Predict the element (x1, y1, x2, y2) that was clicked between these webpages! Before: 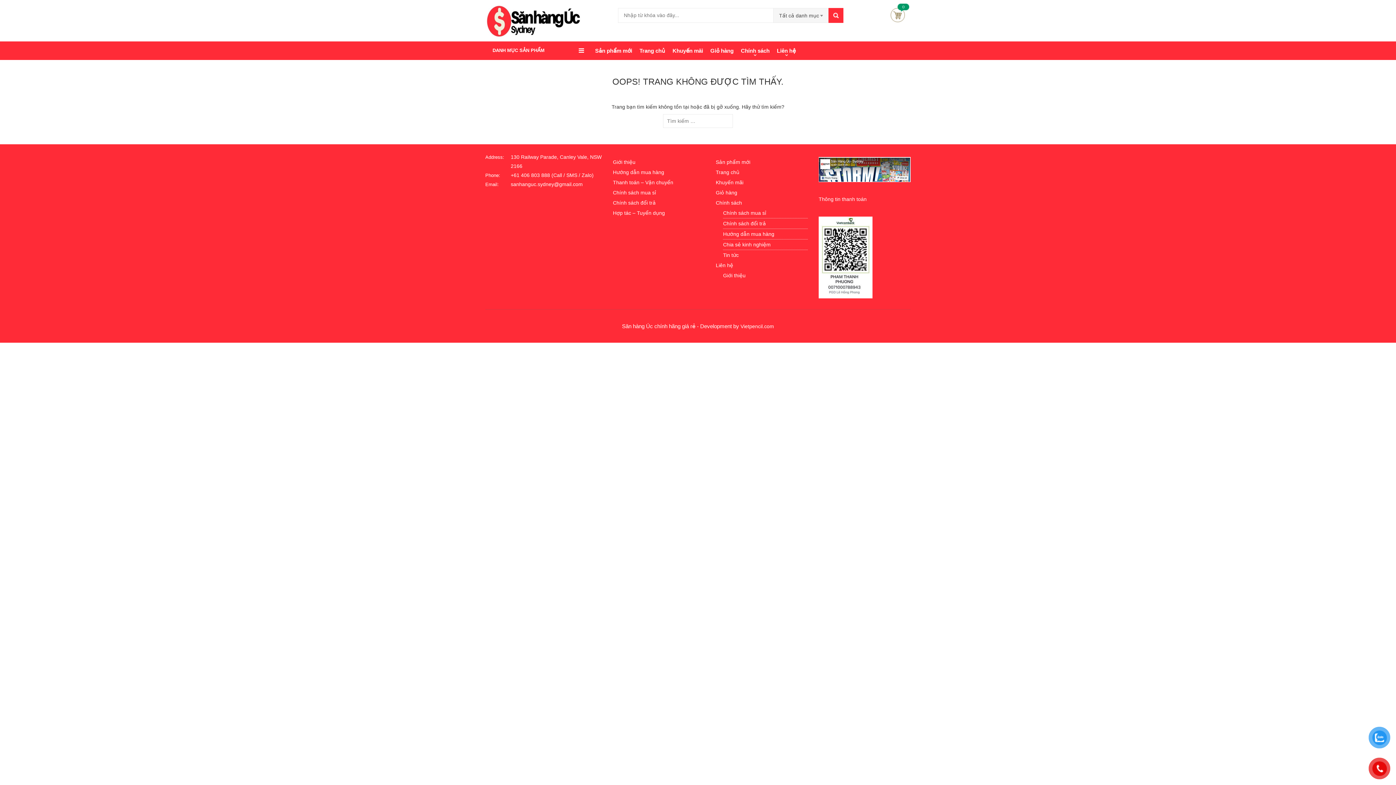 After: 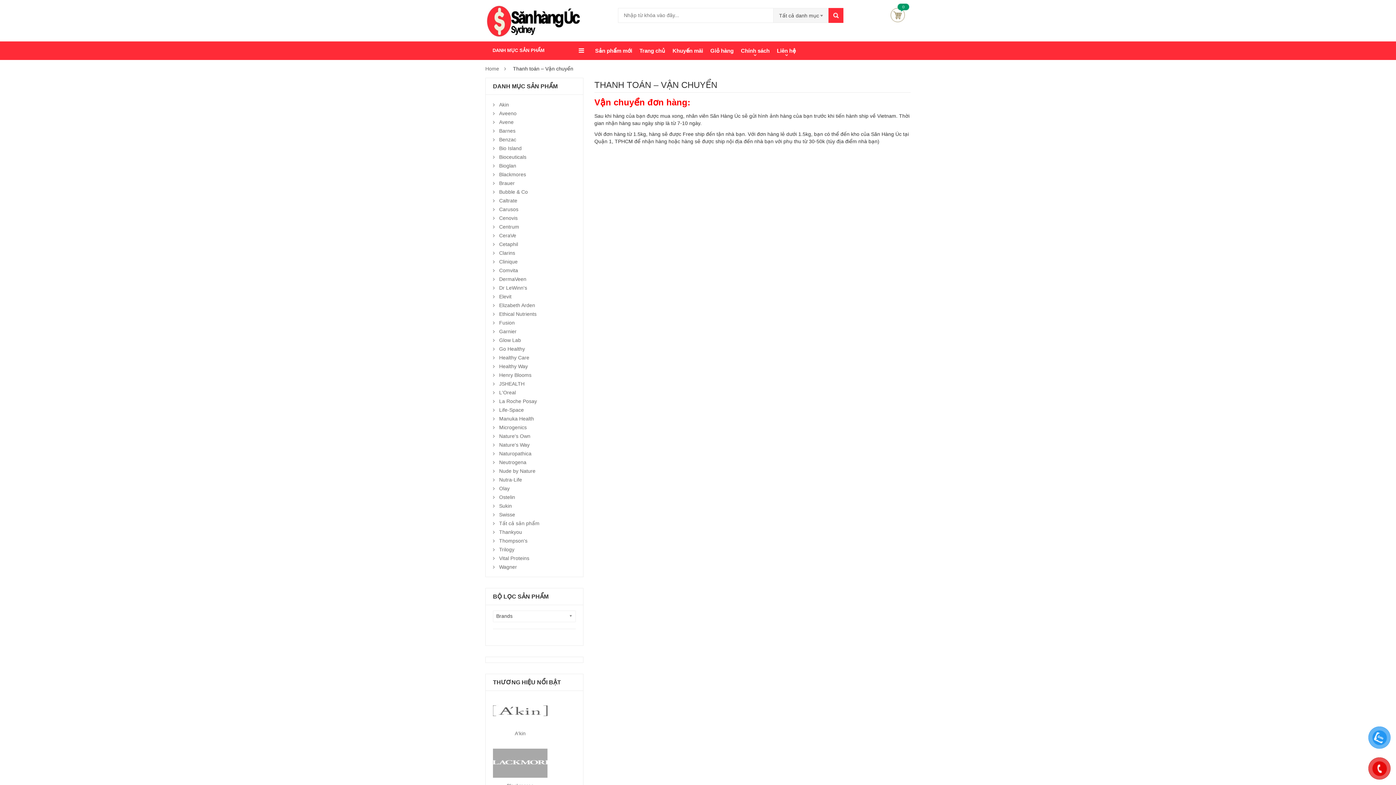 Action: bbox: (613, 179, 673, 185) label: Thanh toán – Vận chuyển